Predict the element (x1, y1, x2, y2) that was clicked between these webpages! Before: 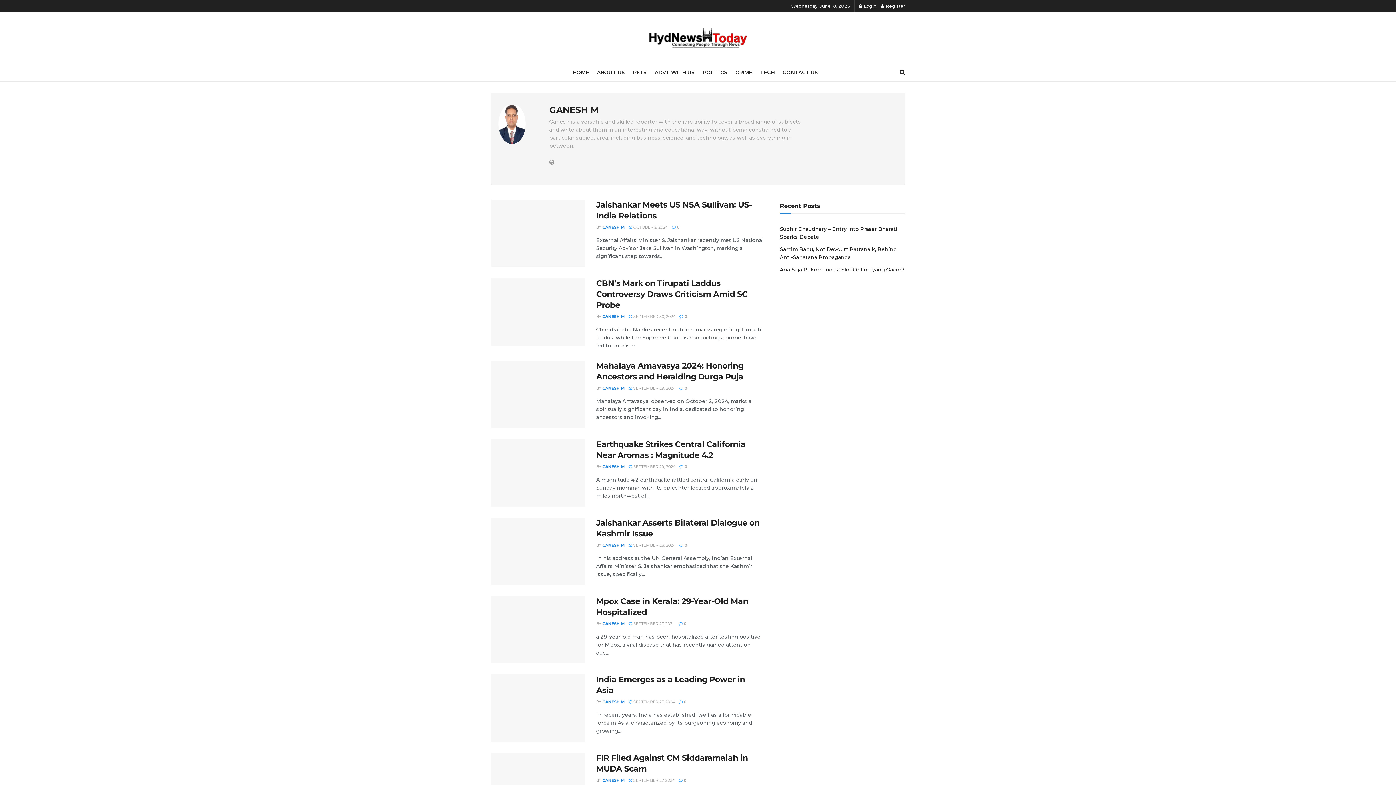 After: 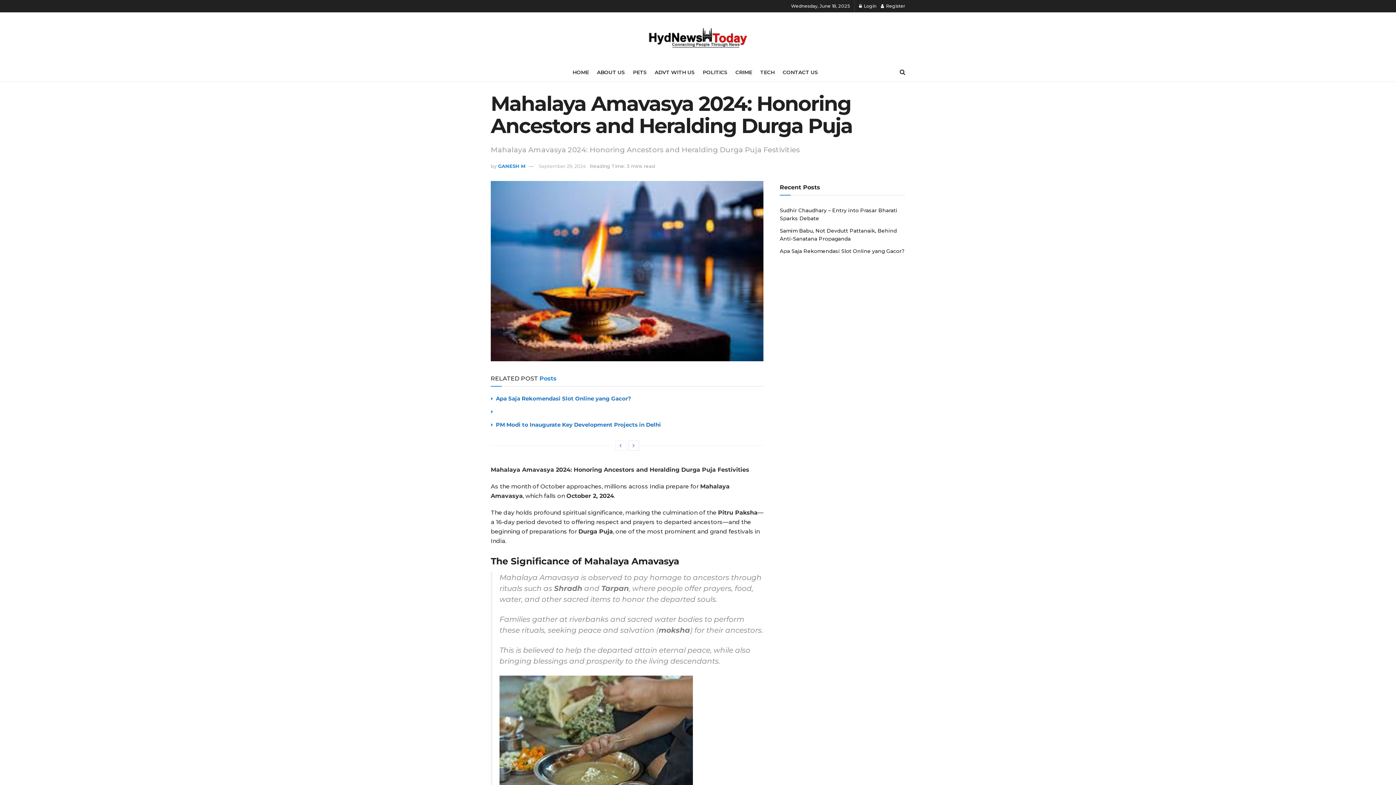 Action: bbox: (679, 385, 687, 390) label:  0